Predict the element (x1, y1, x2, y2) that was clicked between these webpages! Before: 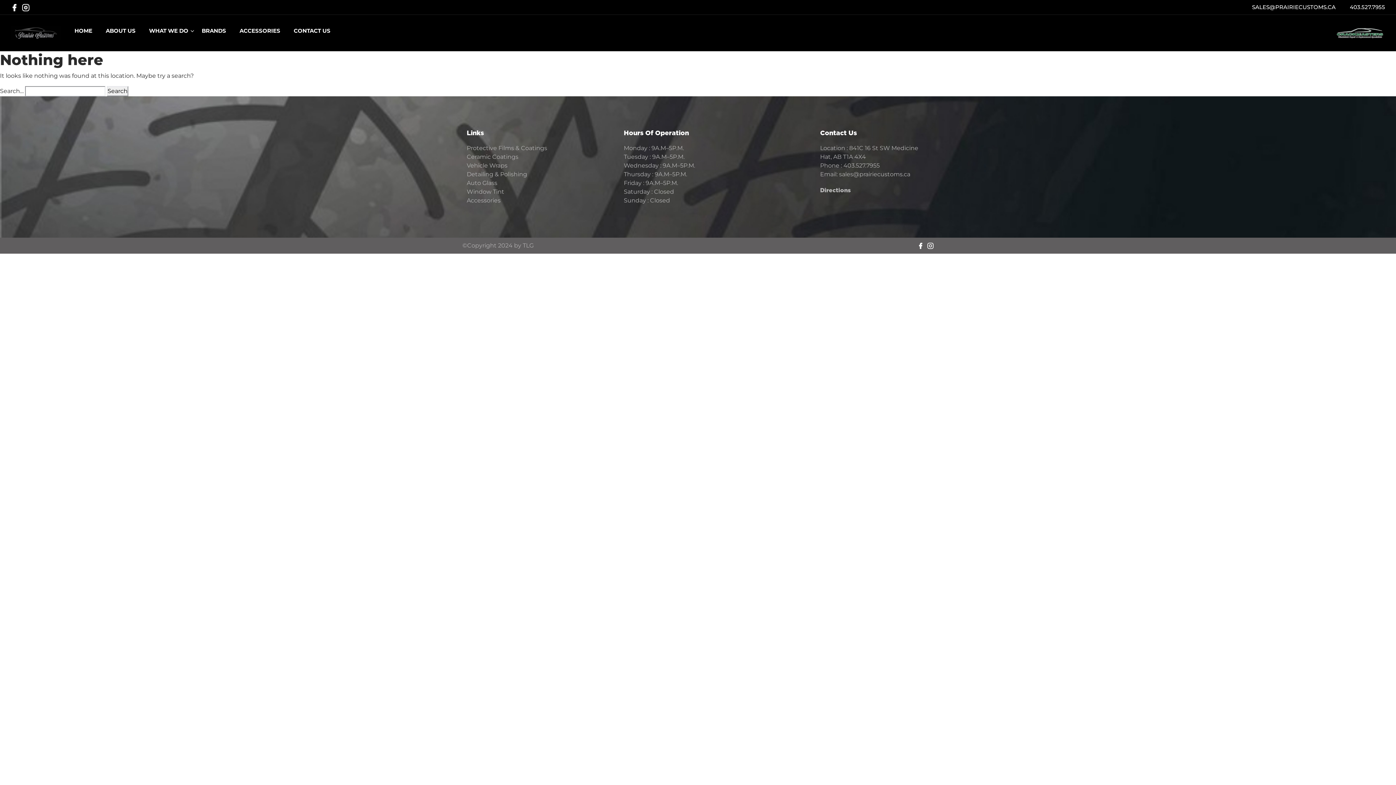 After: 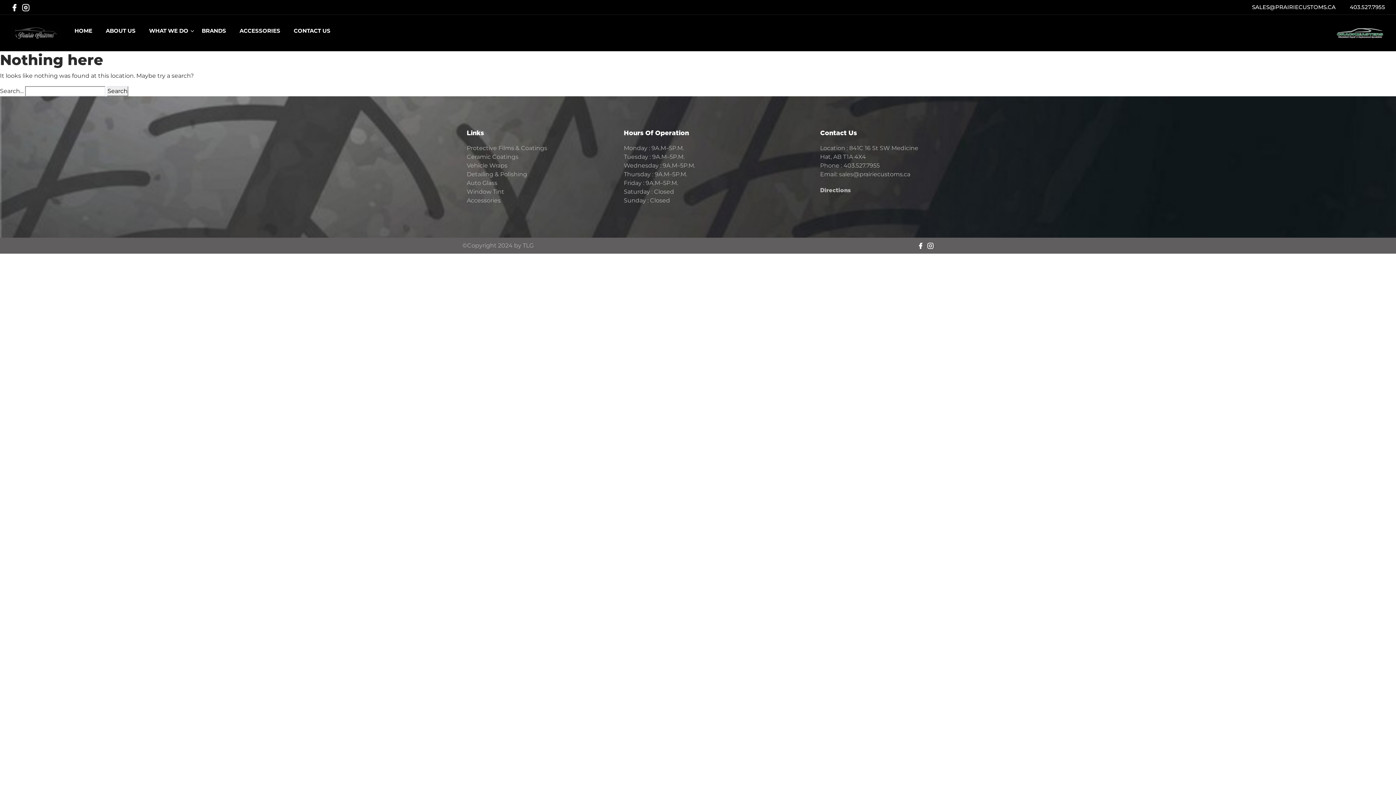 Action: label: SALES@PRAIRIECUSTOMS.CA bbox: (1252, 3, 1336, 10)